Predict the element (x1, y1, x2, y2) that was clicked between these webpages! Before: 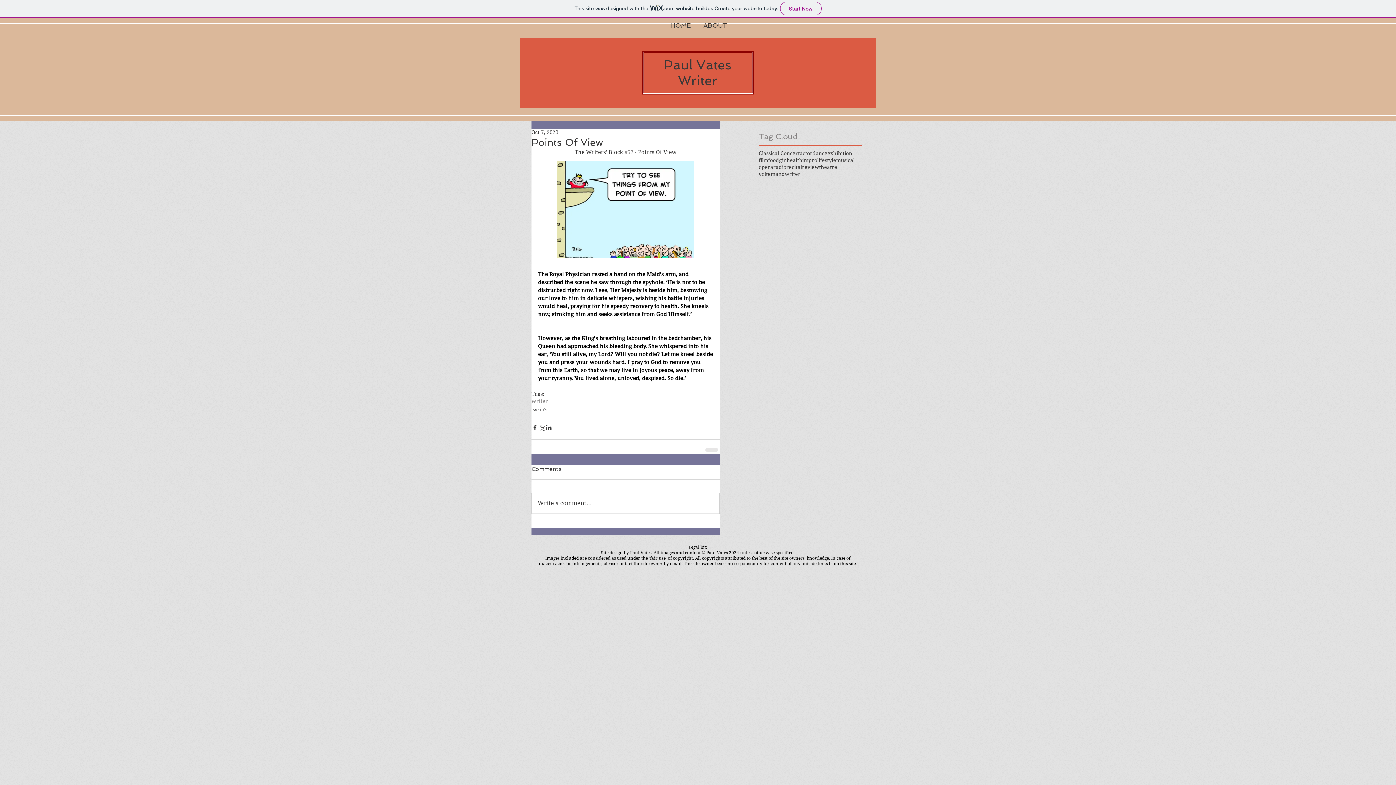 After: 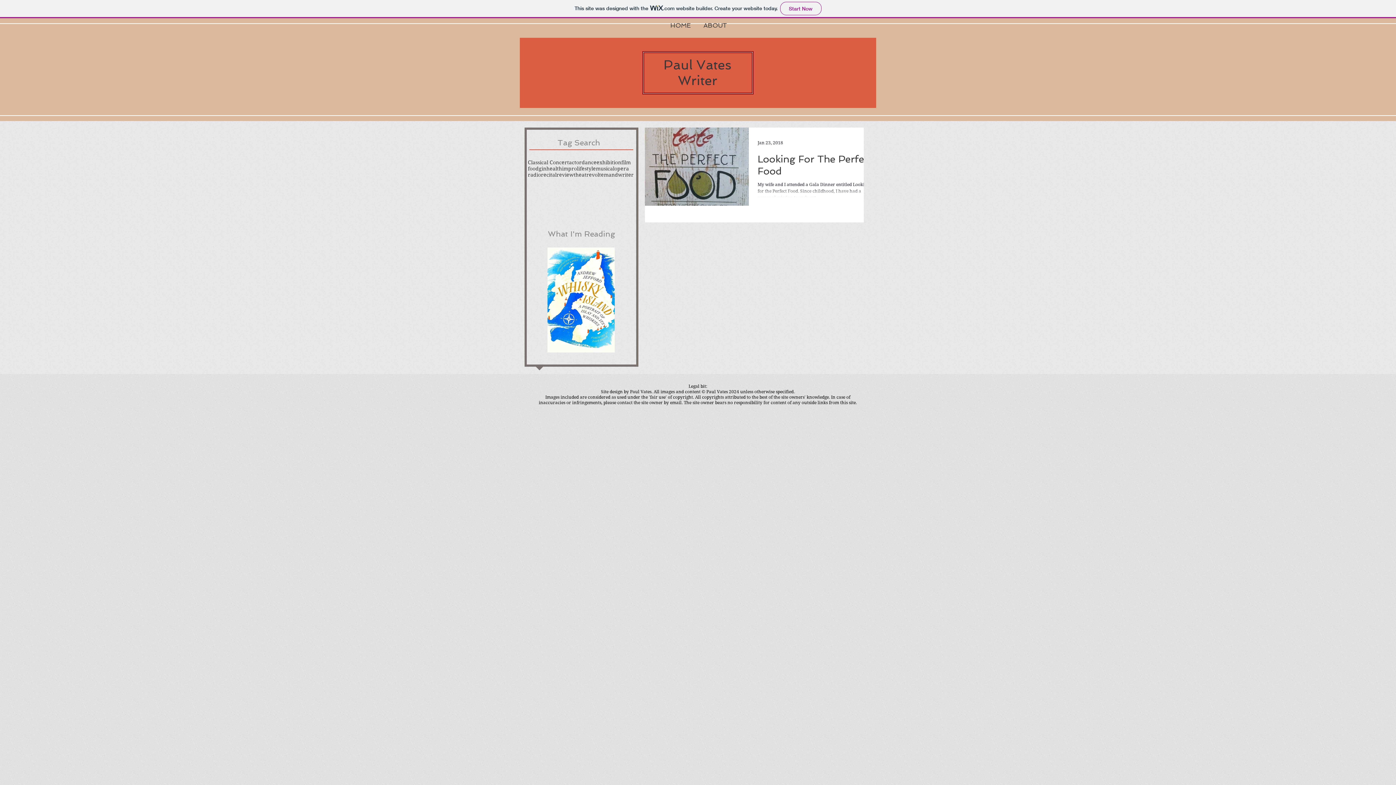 Action: label: food bbox: (768, 157, 779, 164)